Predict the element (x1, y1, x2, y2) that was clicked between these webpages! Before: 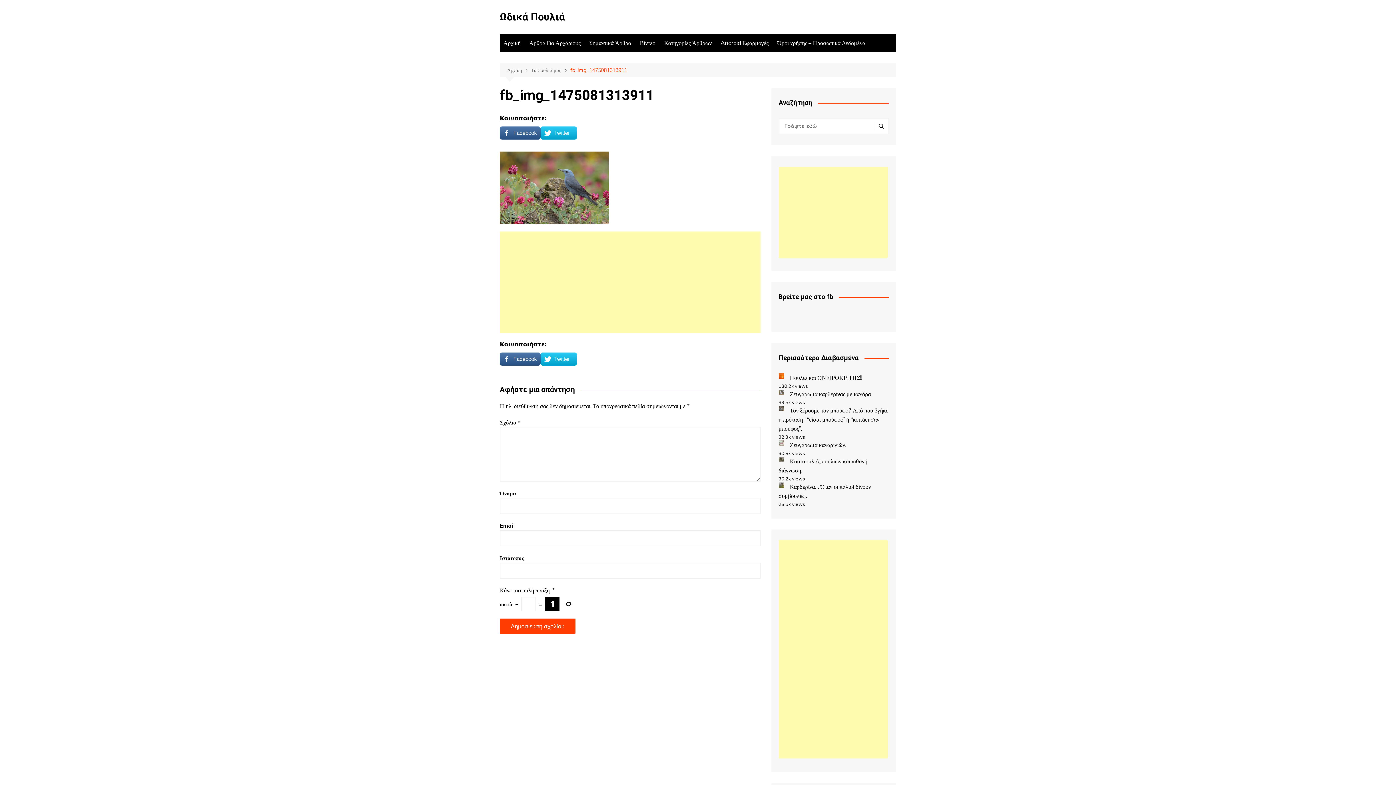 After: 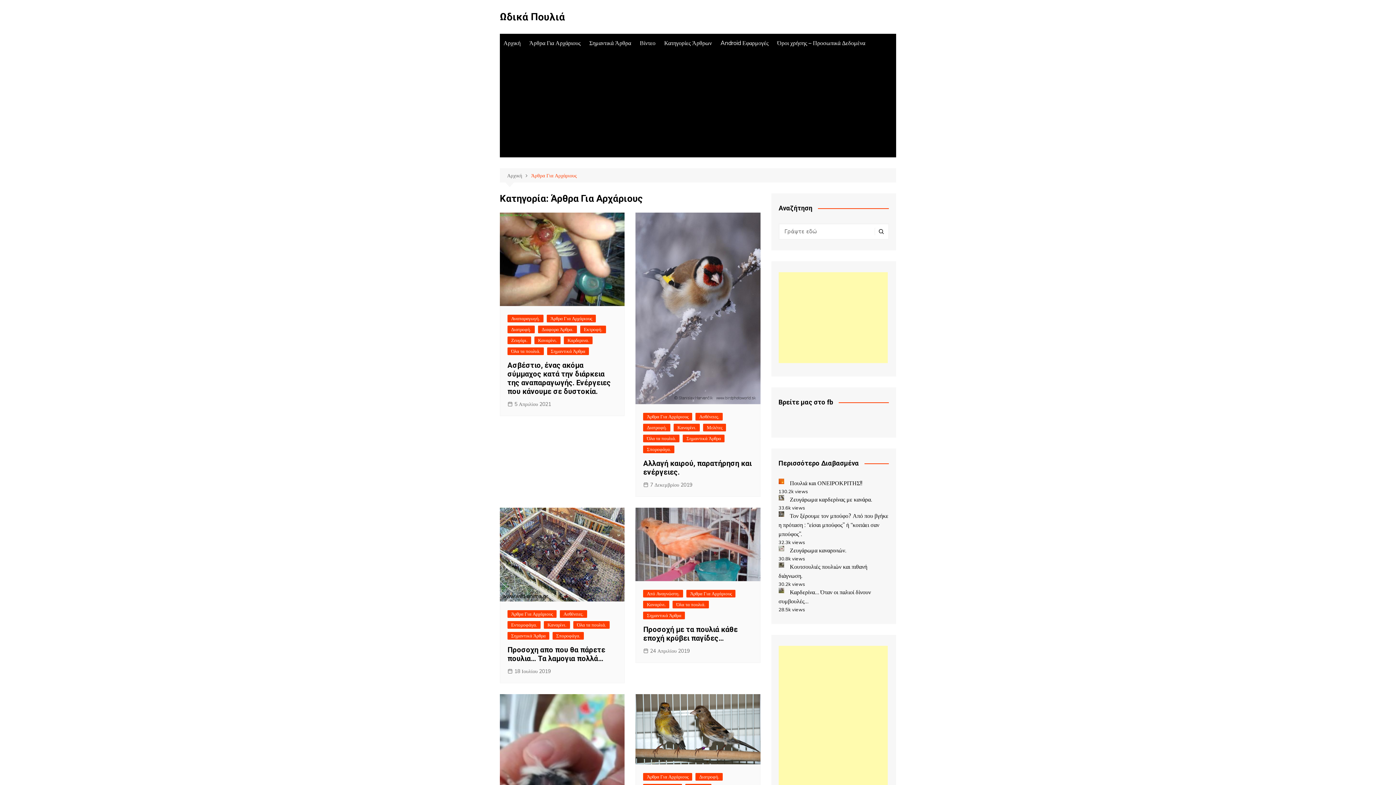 Action: label: Άρθρα Για Αρχάριους bbox: (525, 33, 584, 52)